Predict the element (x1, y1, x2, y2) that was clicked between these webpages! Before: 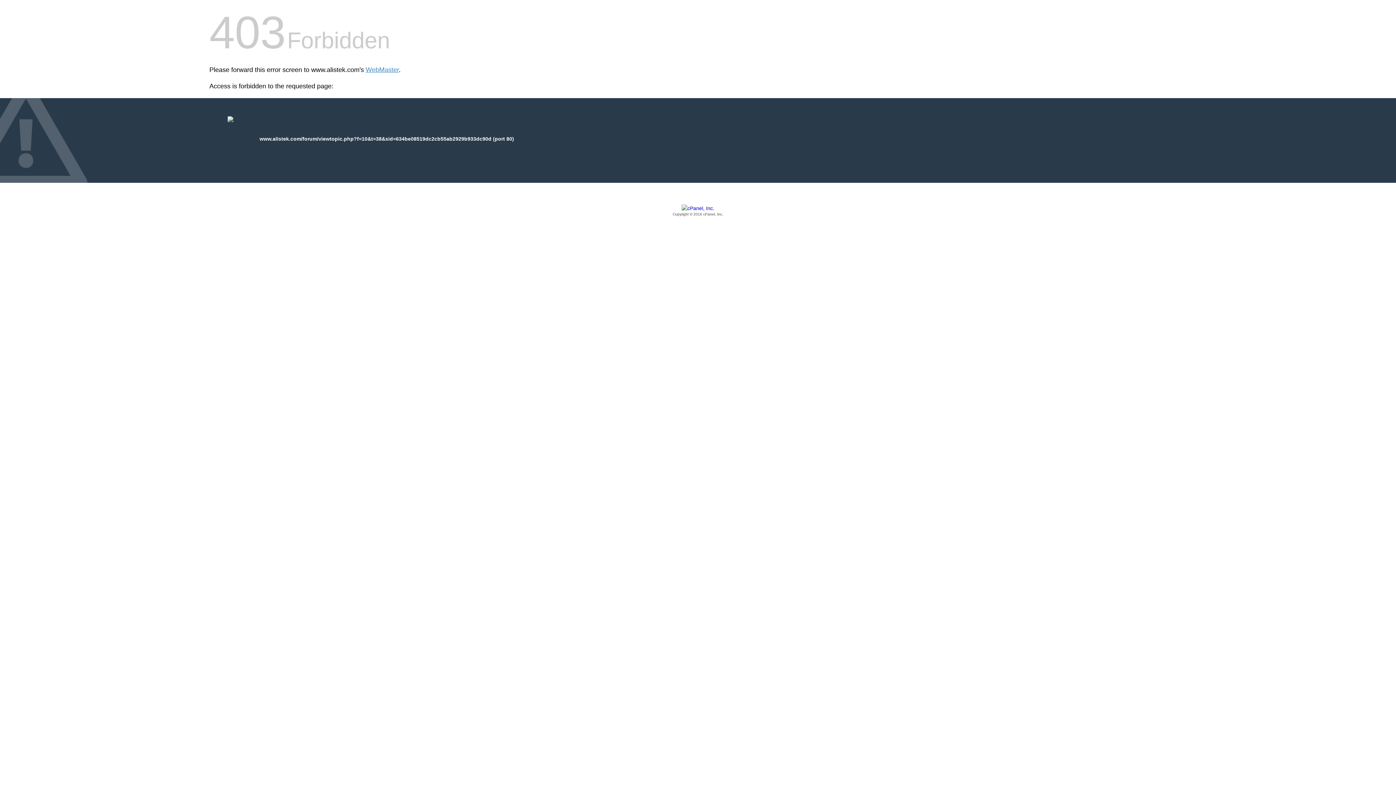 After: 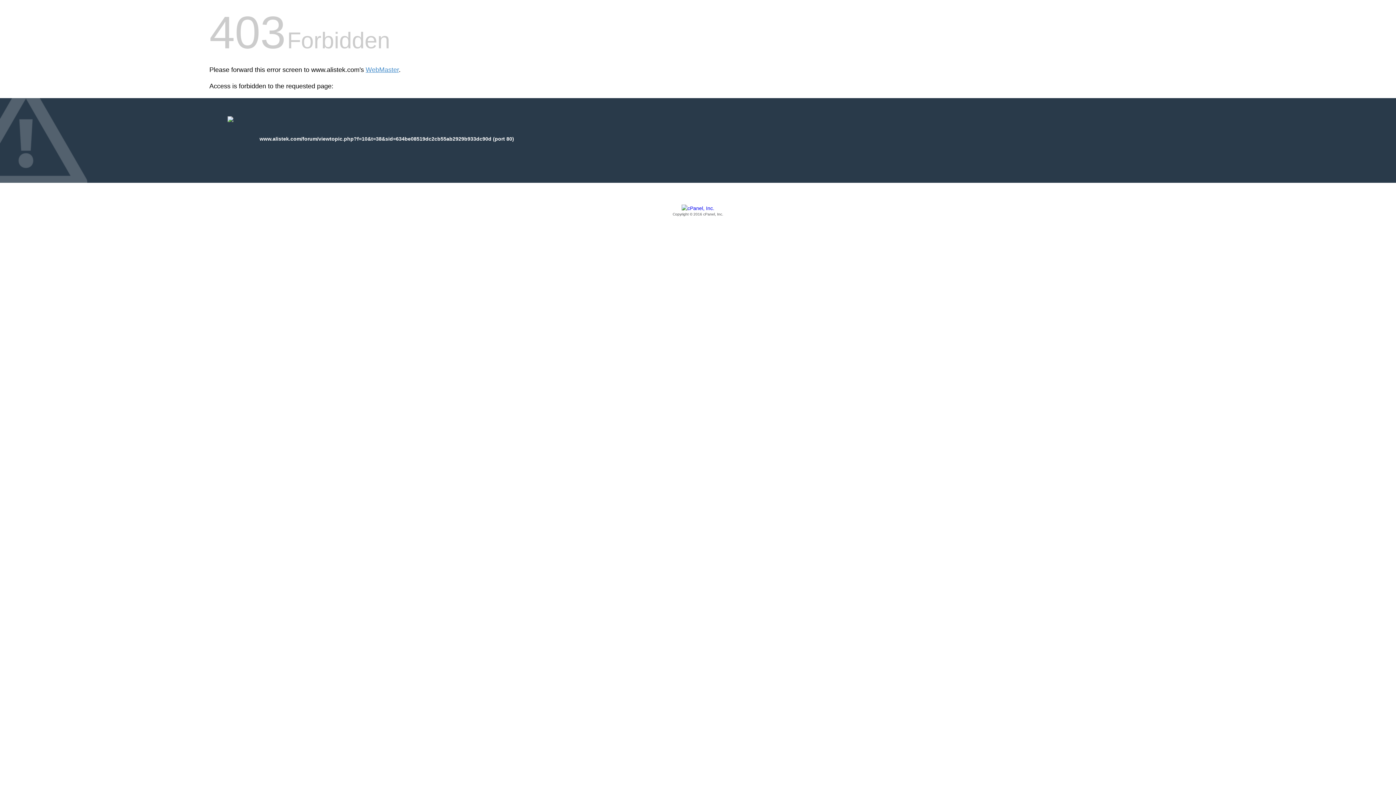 Action: bbox: (209, 205, 1186, 217) label: Copyright © 2016 cPanel, Inc.